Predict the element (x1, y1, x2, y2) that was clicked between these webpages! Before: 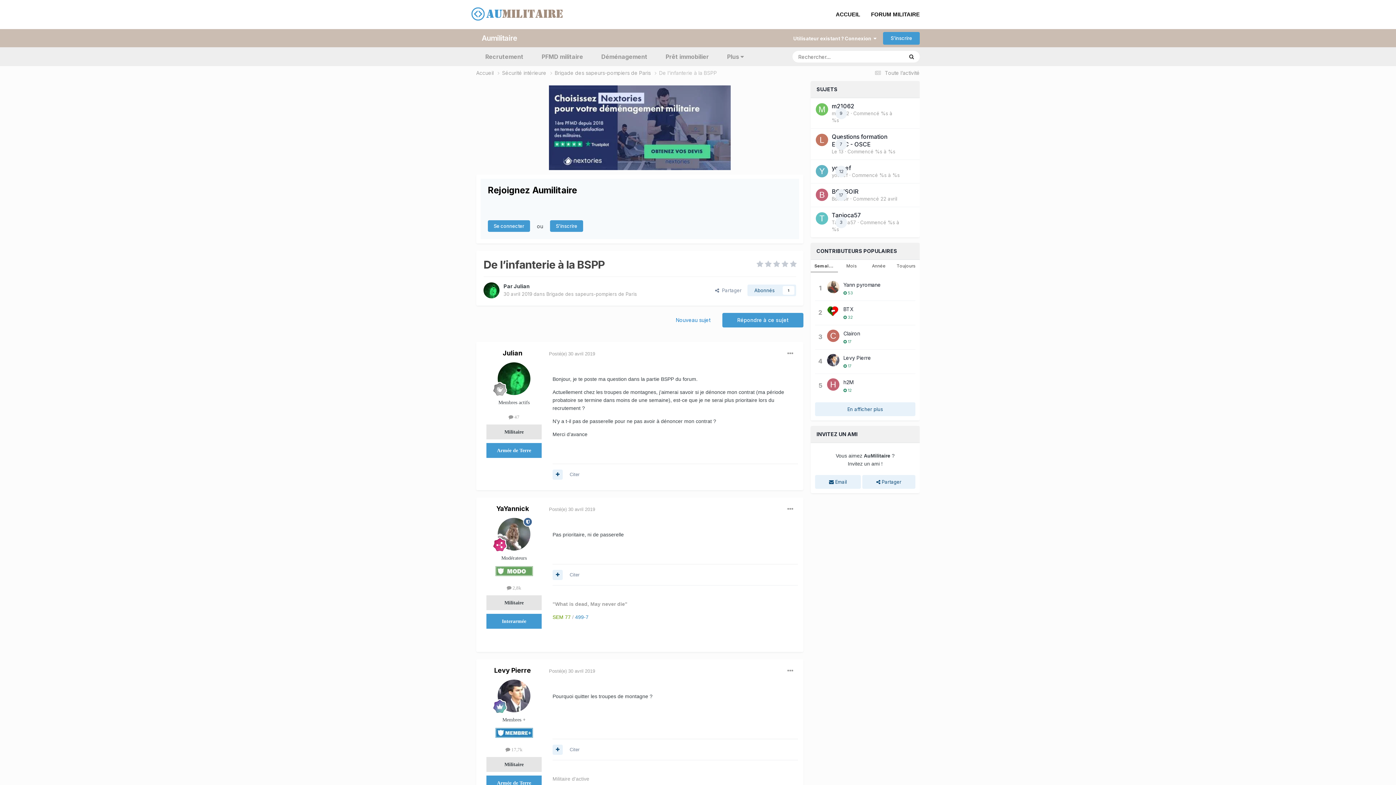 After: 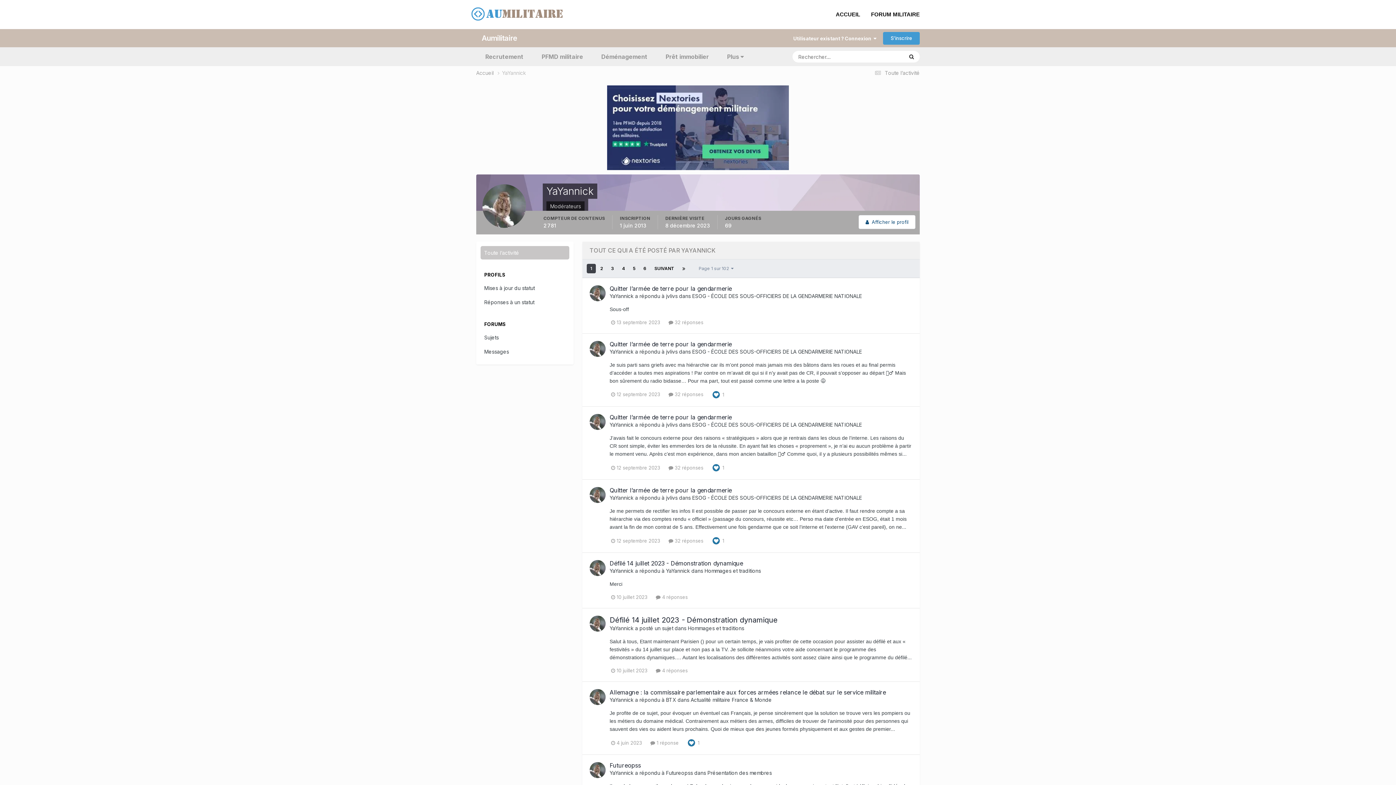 Action: label:  2,8k bbox: (506, 585, 521, 591)